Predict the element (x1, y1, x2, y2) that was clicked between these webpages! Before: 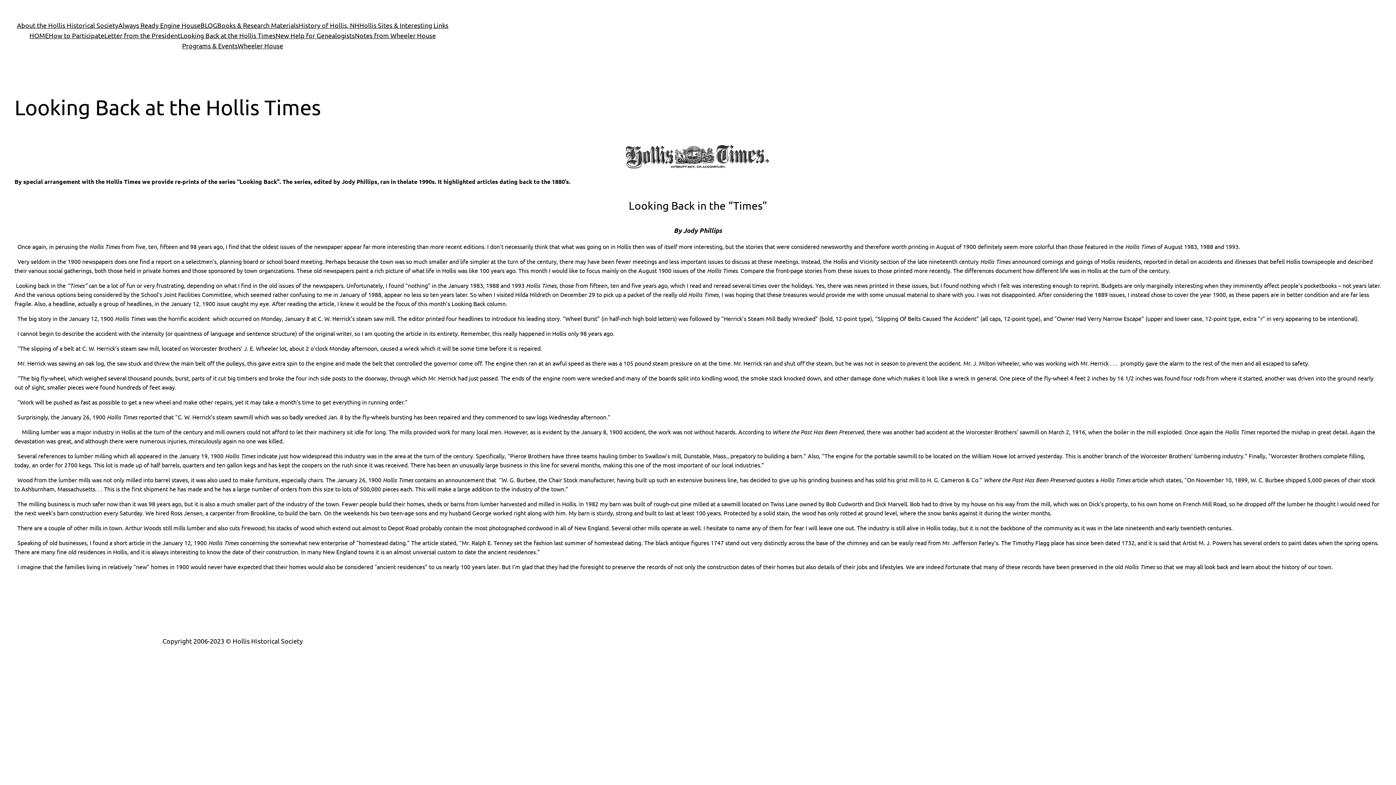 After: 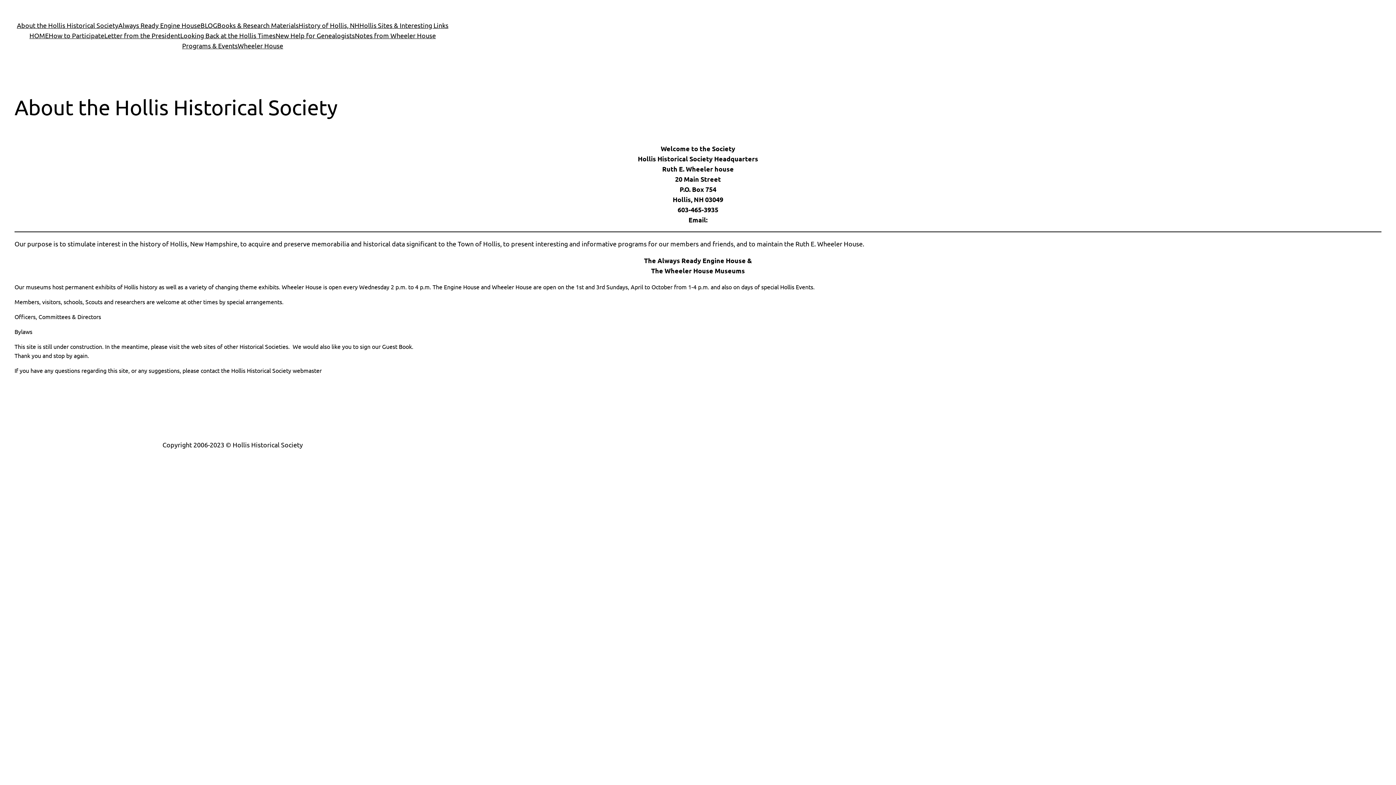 Action: bbox: (16, 20, 118, 30) label: About the Hollis Historical Society